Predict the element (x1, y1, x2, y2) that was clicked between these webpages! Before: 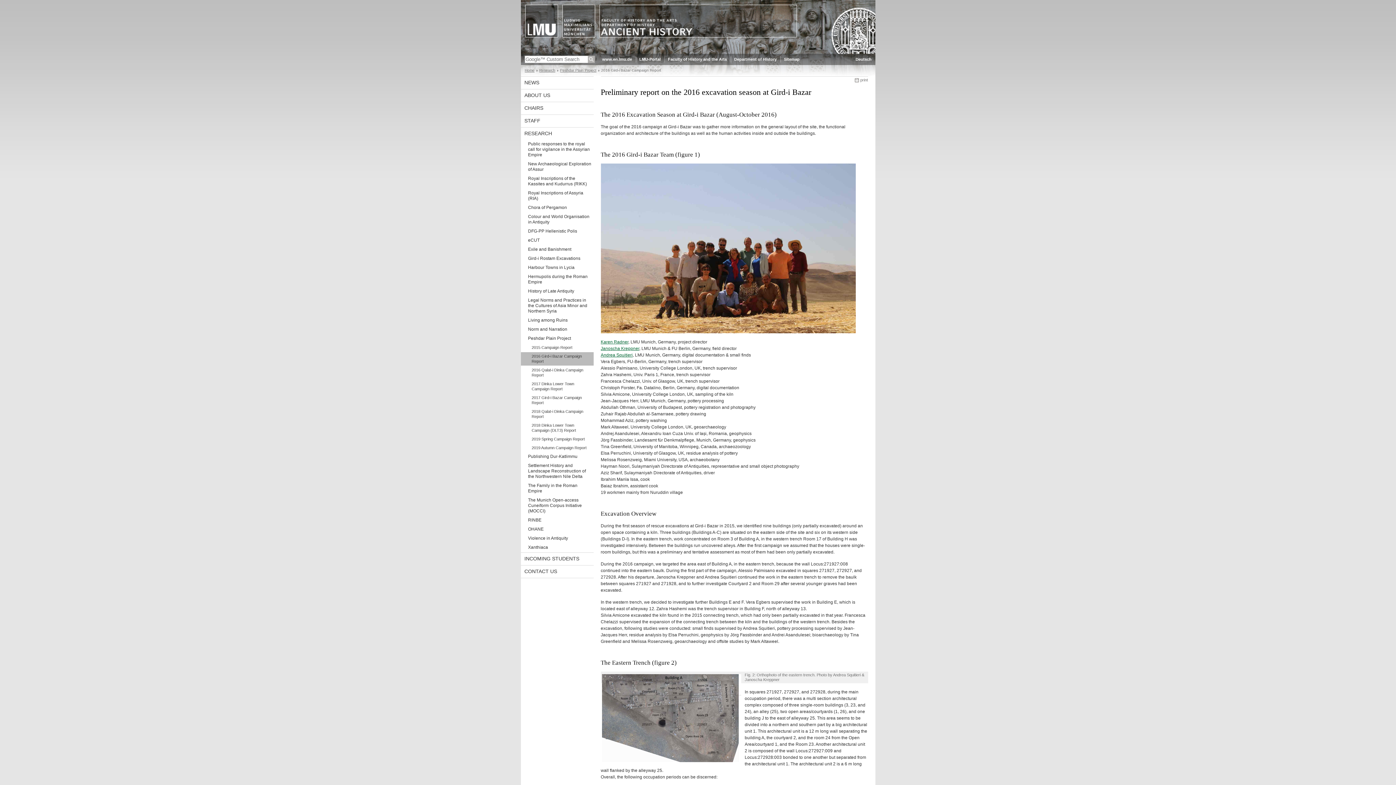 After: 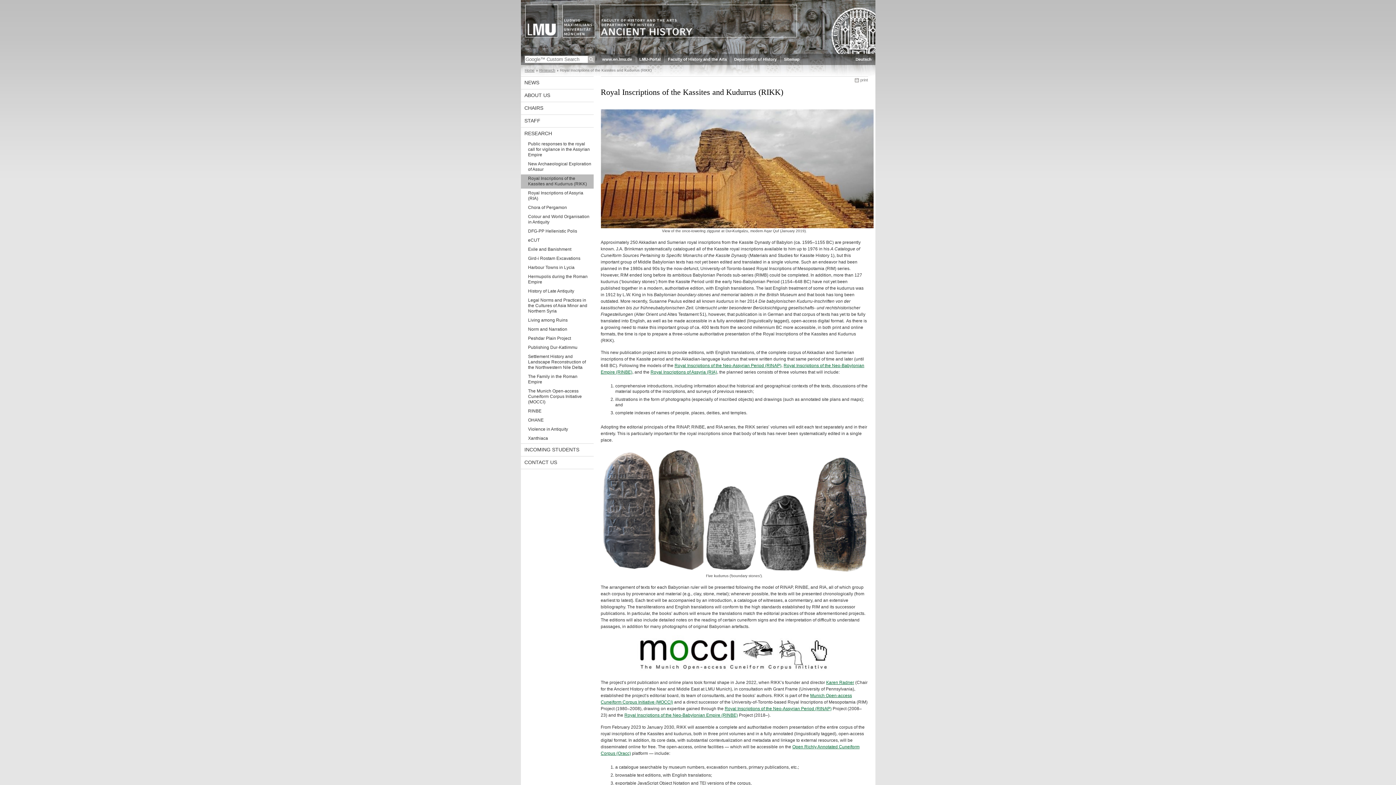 Action: label: Royal Inscriptions of the Kassites and Kudurrus (RIKK) bbox: (520, 174, 593, 188)